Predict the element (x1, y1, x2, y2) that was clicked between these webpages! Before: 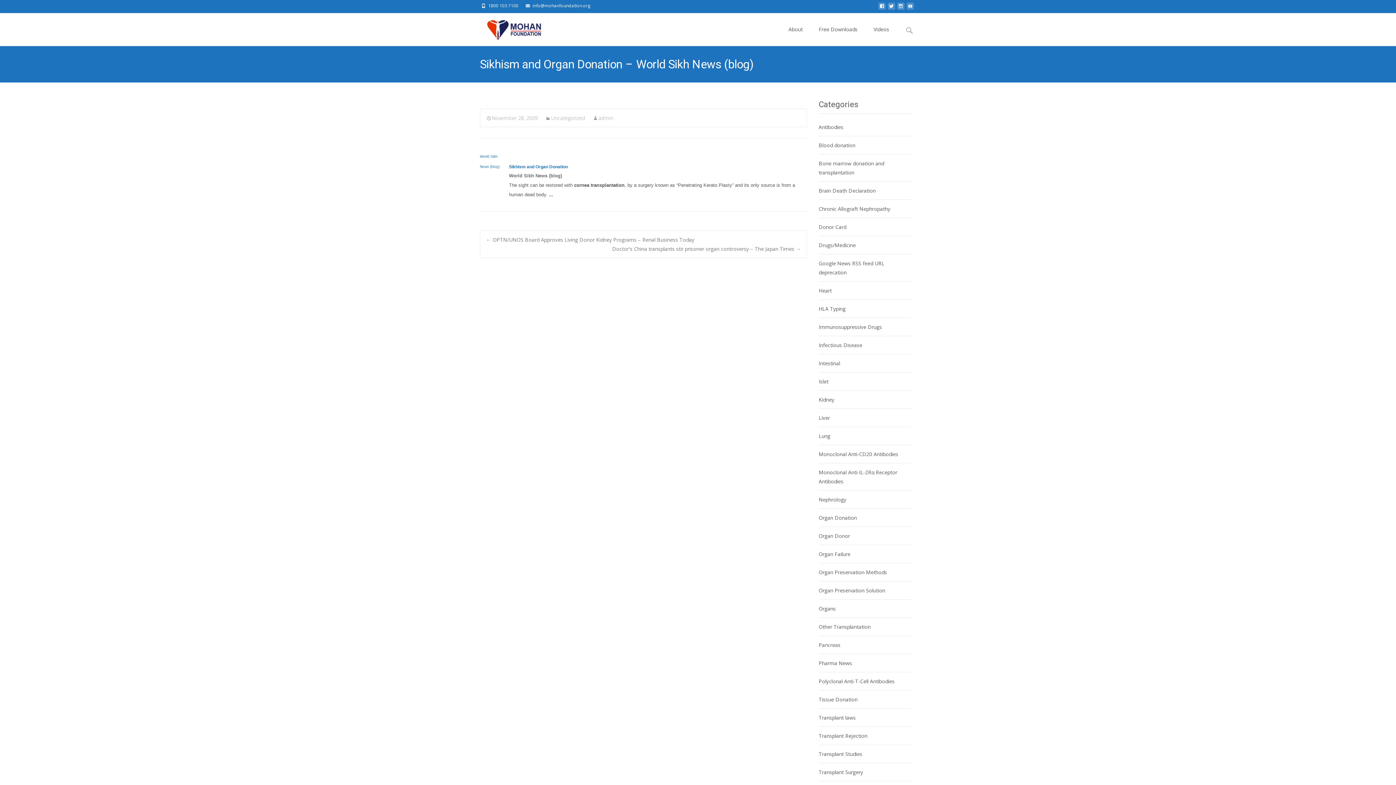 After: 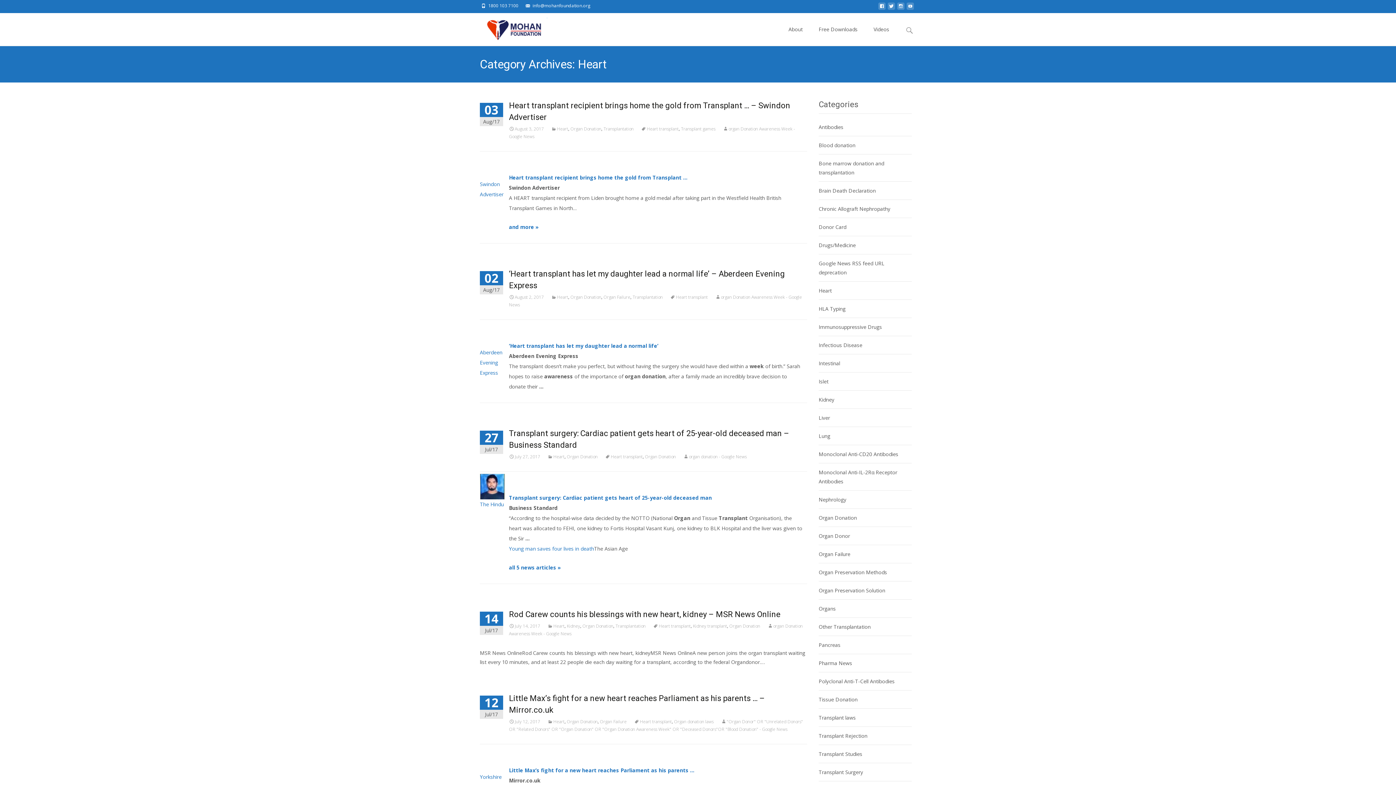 Action: label: Heart bbox: (818, 287, 832, 294)